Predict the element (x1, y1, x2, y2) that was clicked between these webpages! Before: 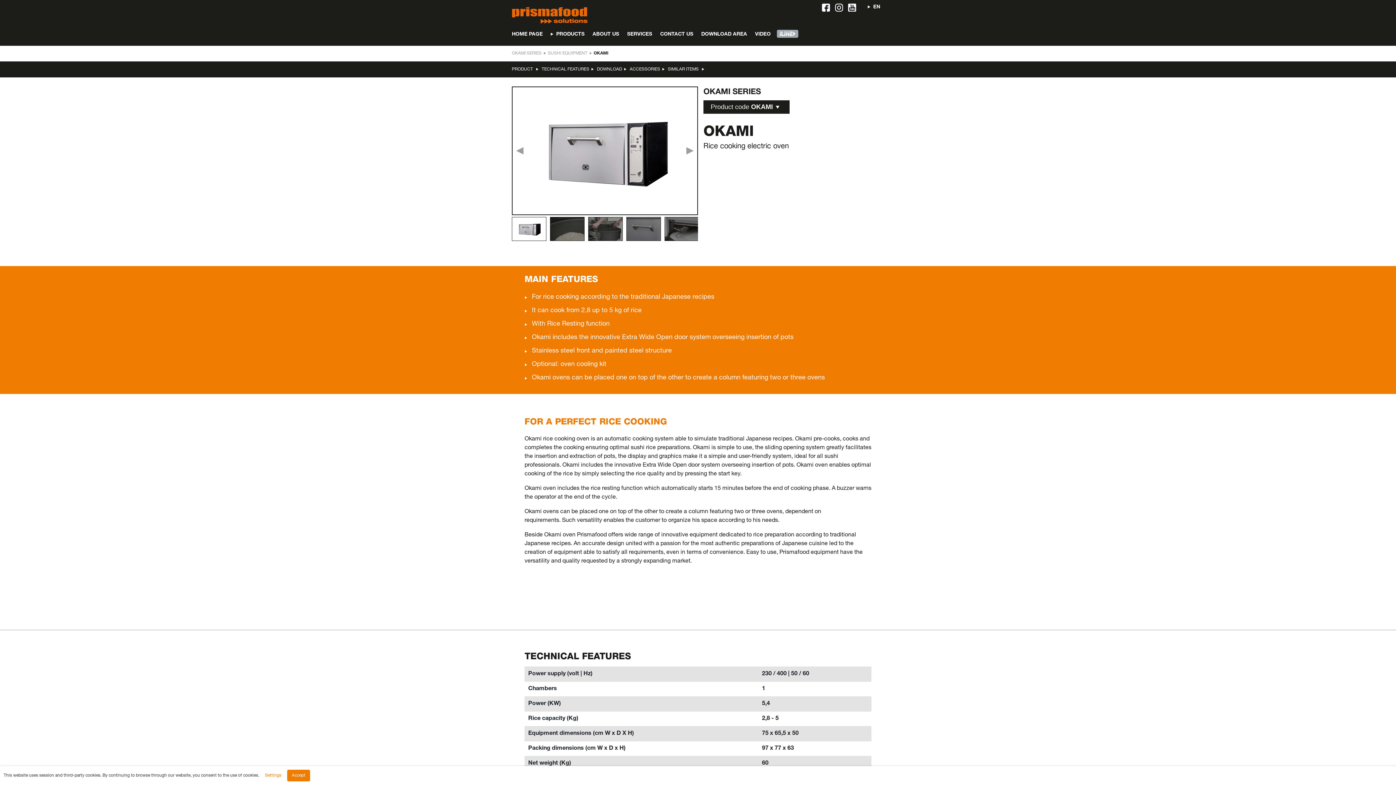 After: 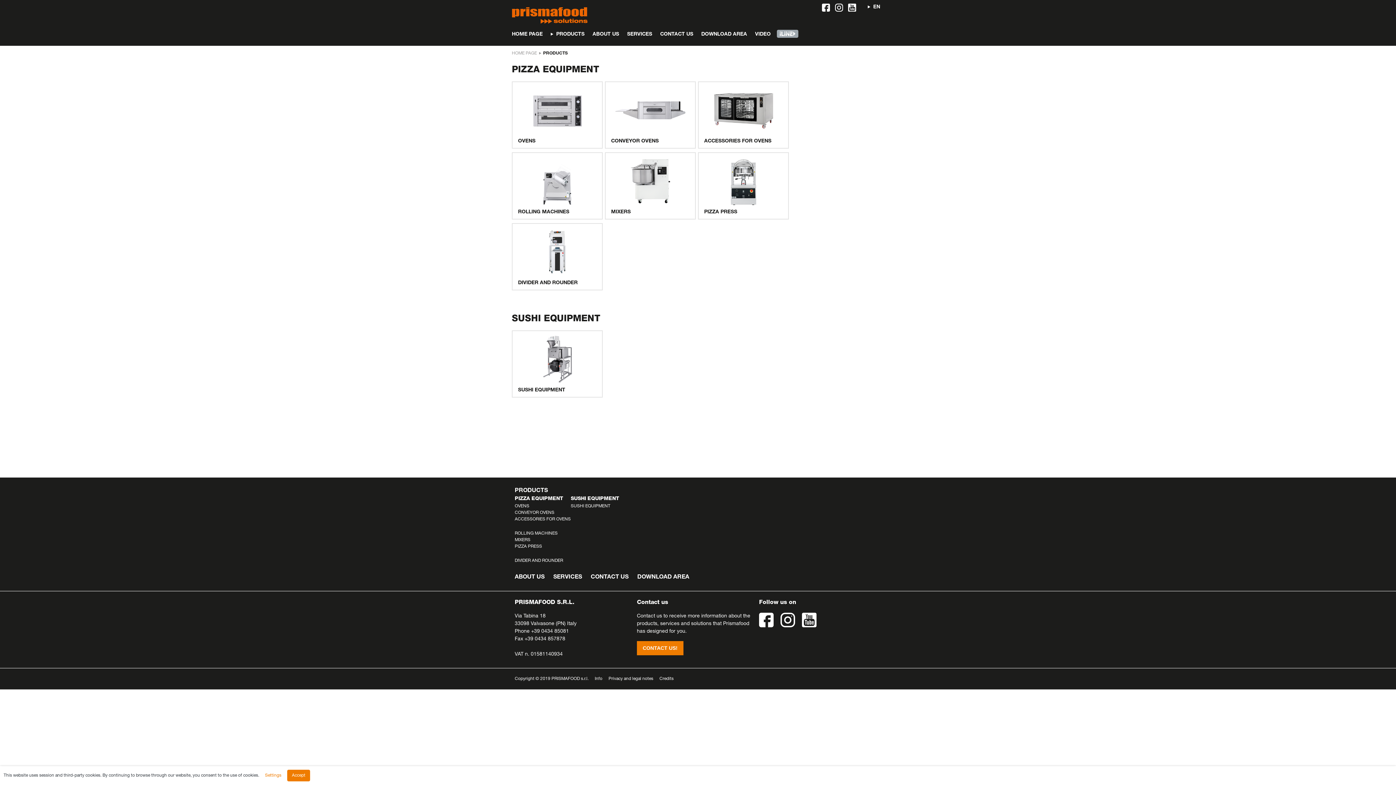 Action: label: PRODUCTS bbox: (546, 27, 588, 45)